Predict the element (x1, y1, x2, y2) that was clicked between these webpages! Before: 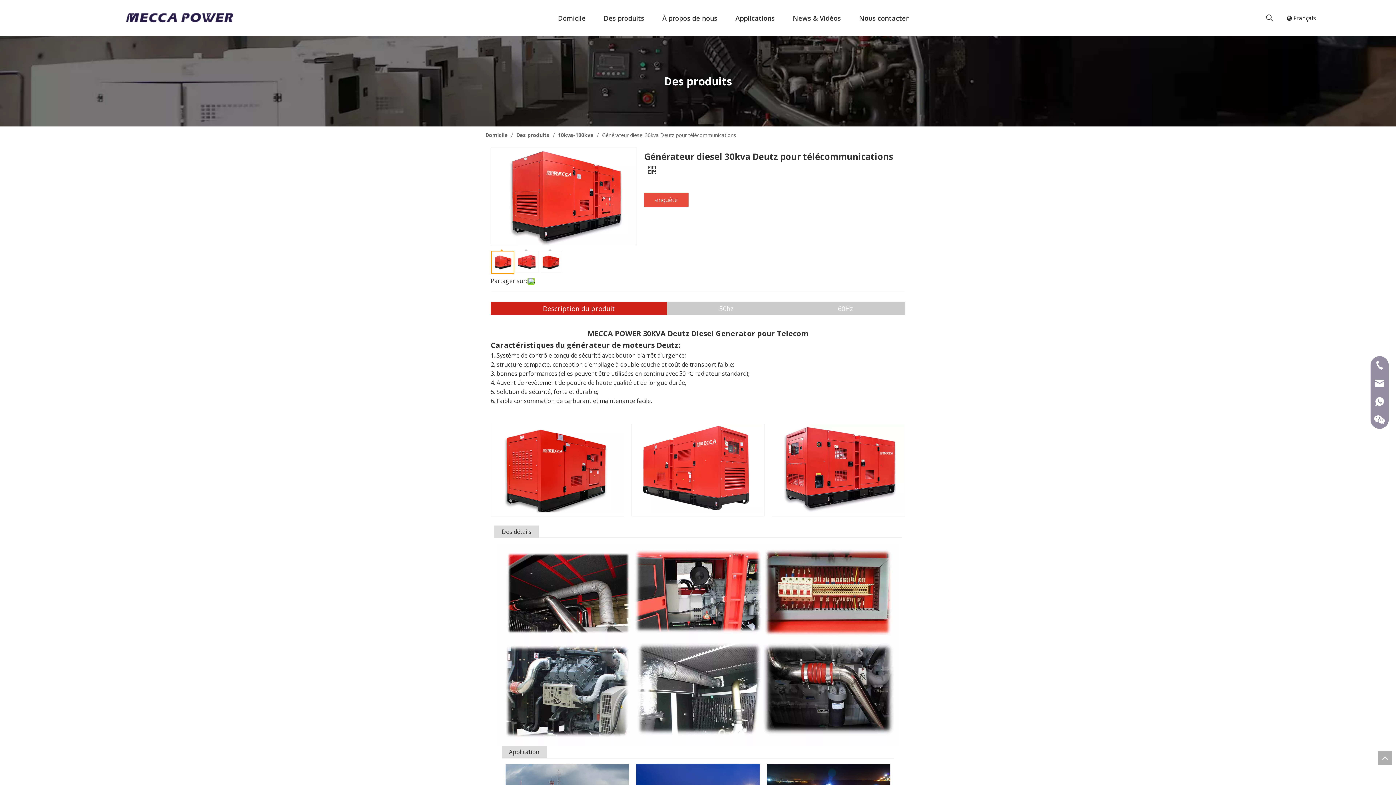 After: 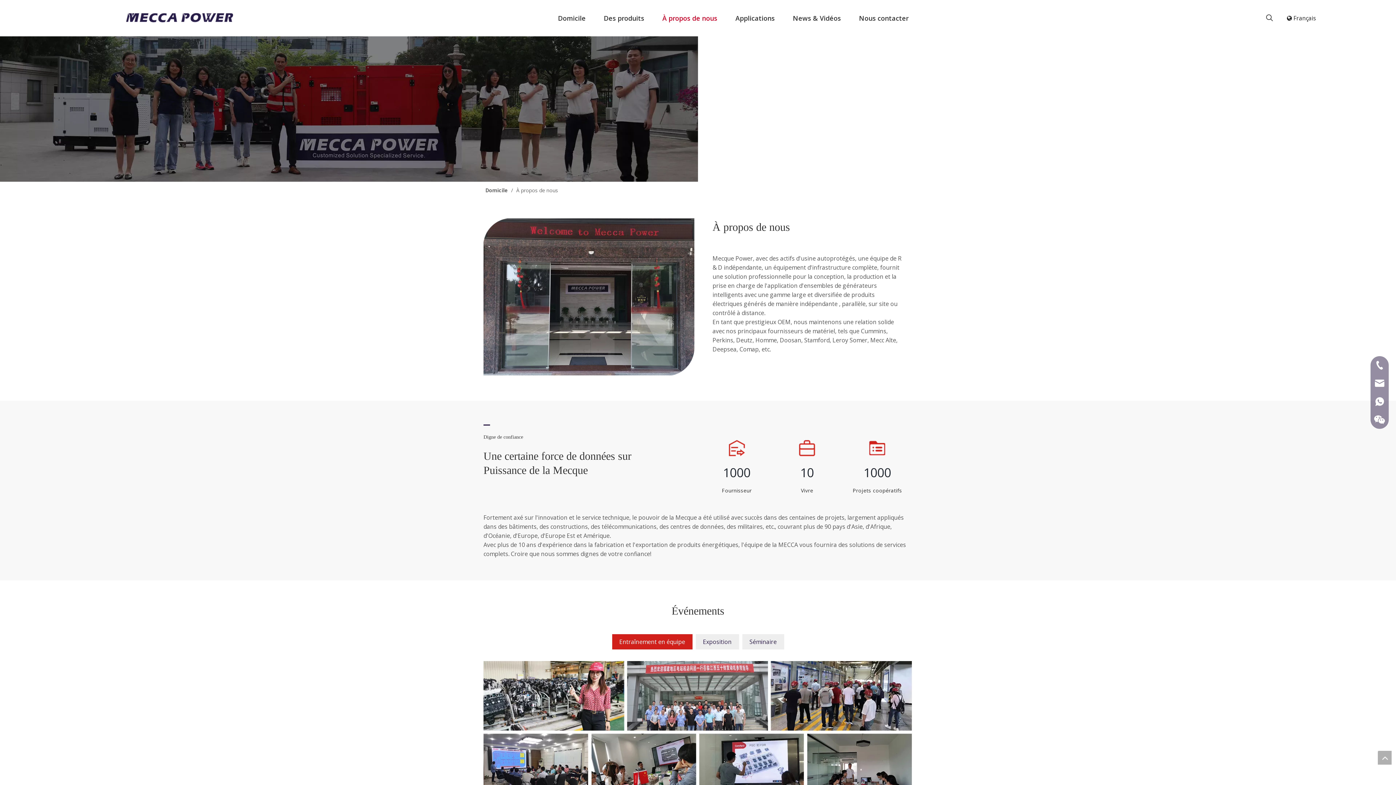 Action: bbox: (653, 7, 726, 29) label: À propos de nous